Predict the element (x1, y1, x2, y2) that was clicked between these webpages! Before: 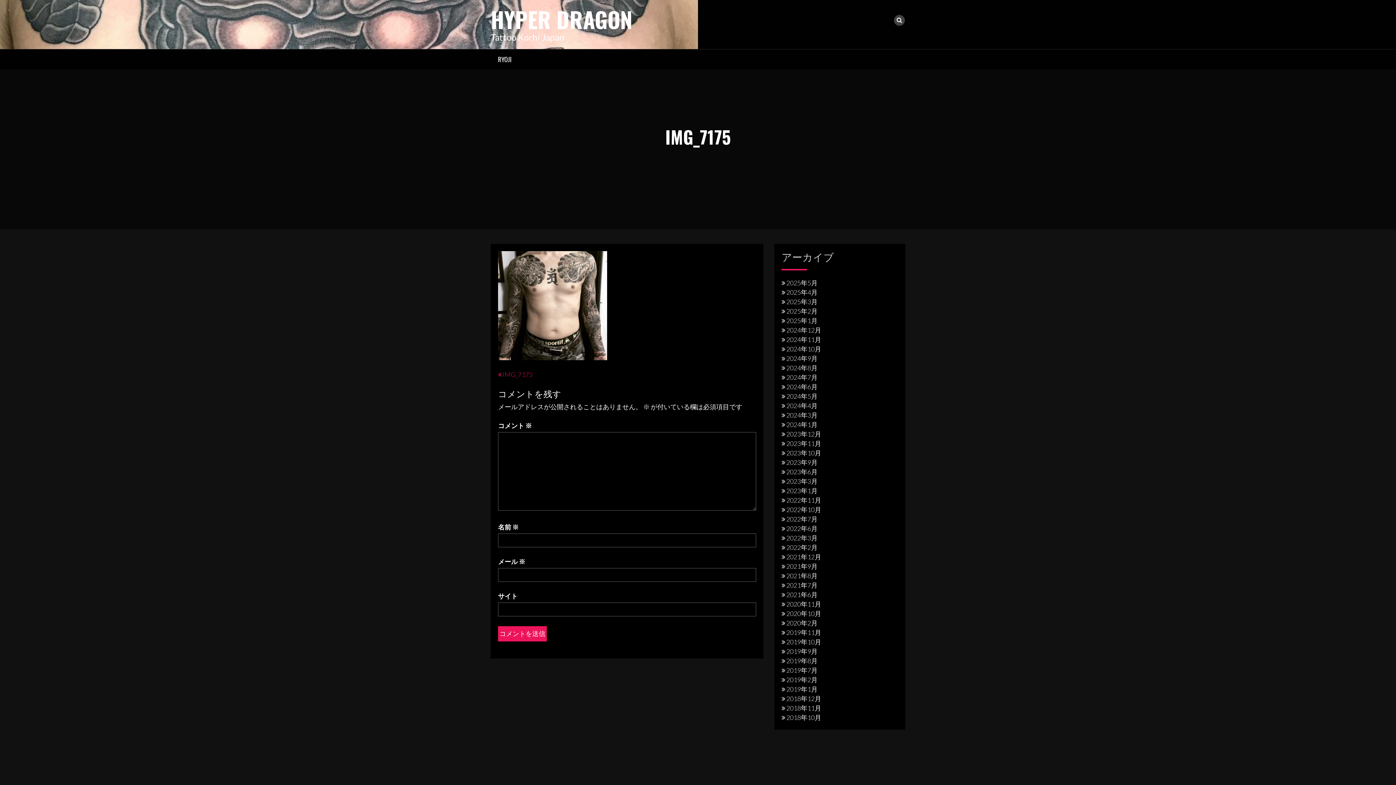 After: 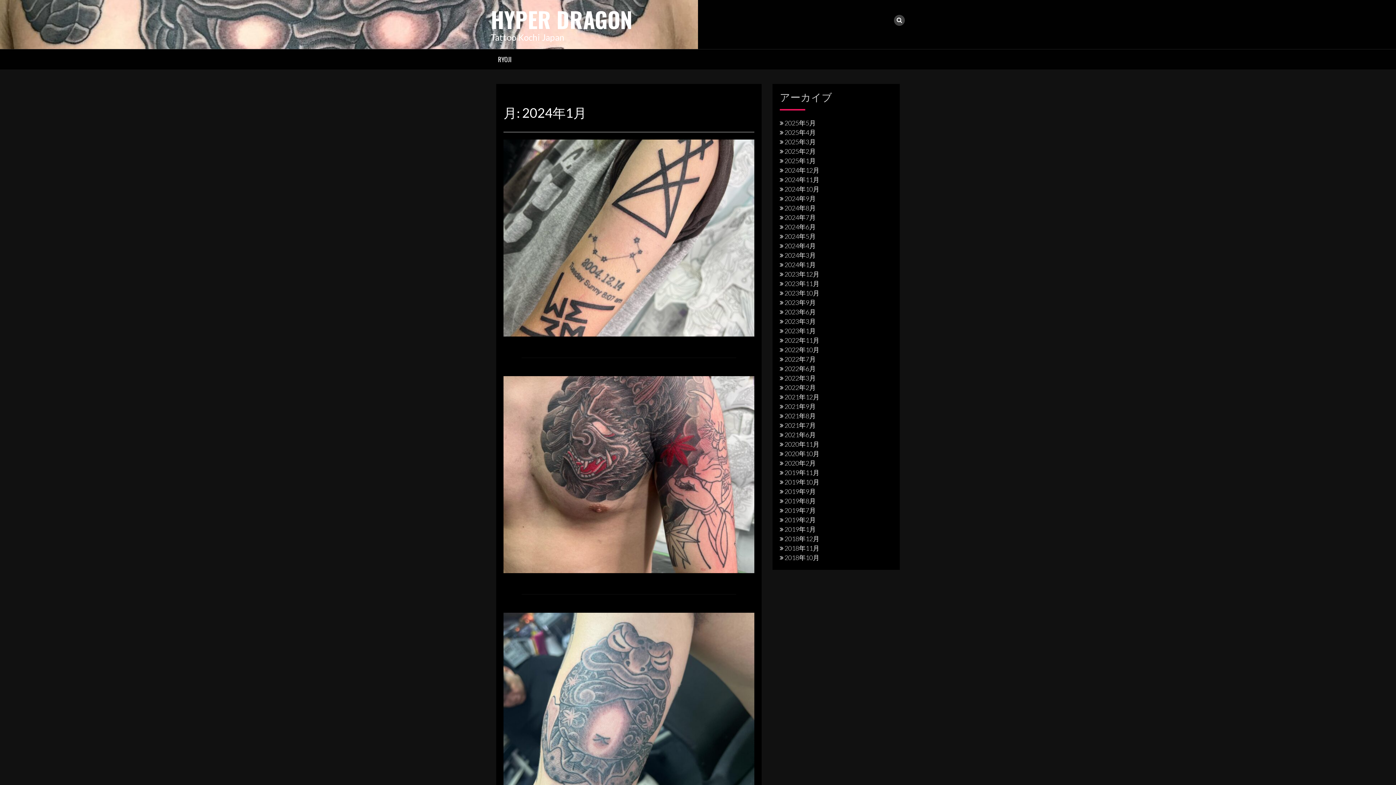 Action: bbox: (781, 420, 817, 428) label: 2024年1月